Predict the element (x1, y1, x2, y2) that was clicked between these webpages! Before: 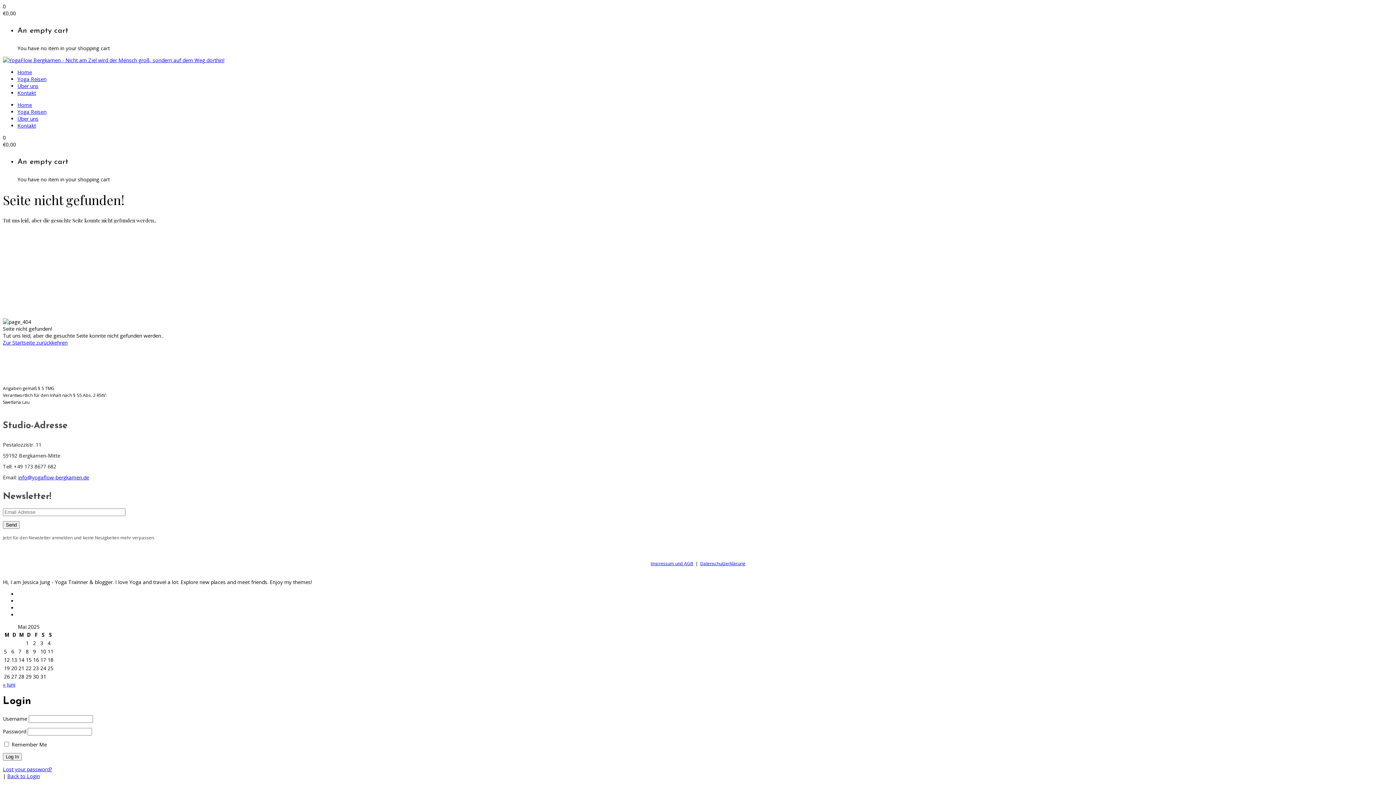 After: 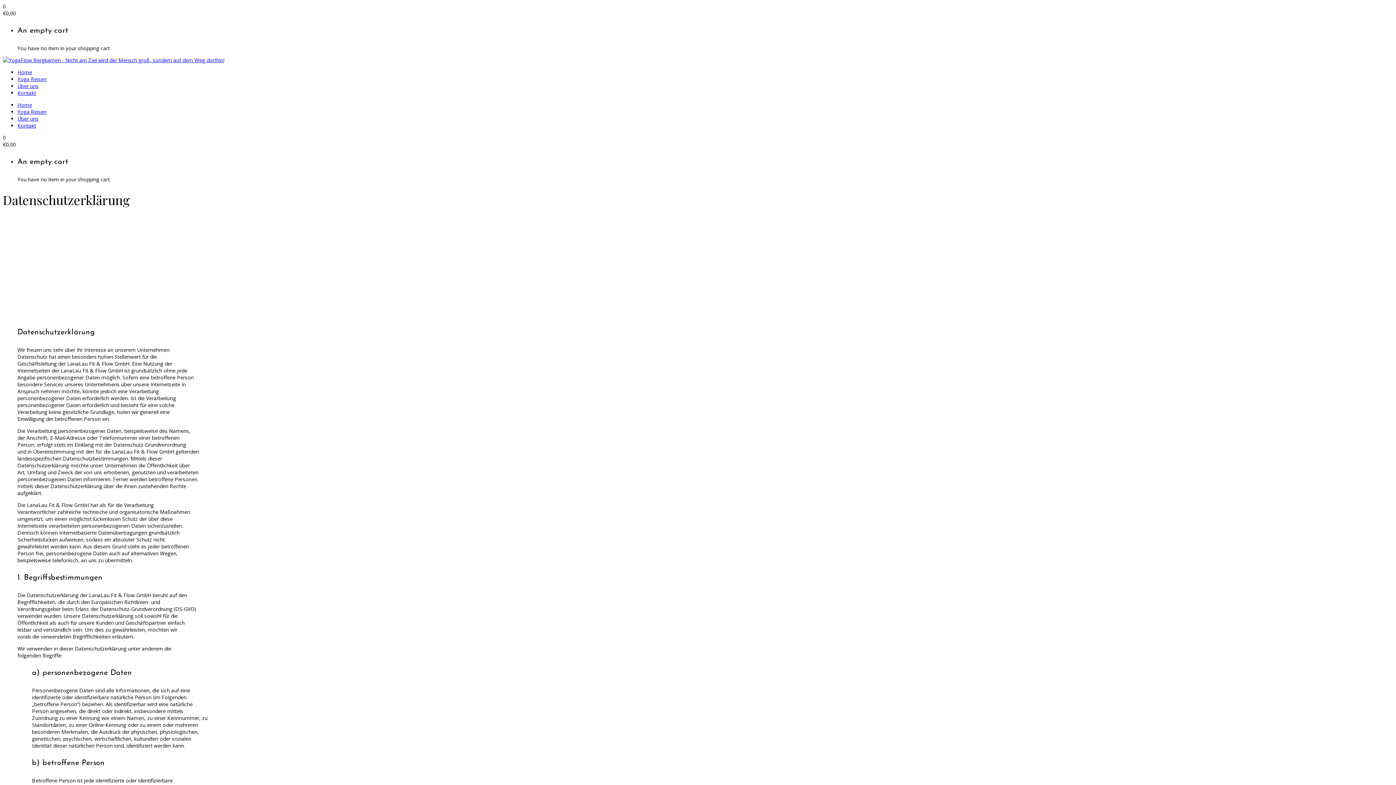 Action: label: Datenschutzerklärung bbox: (700, 560, 745, 566)